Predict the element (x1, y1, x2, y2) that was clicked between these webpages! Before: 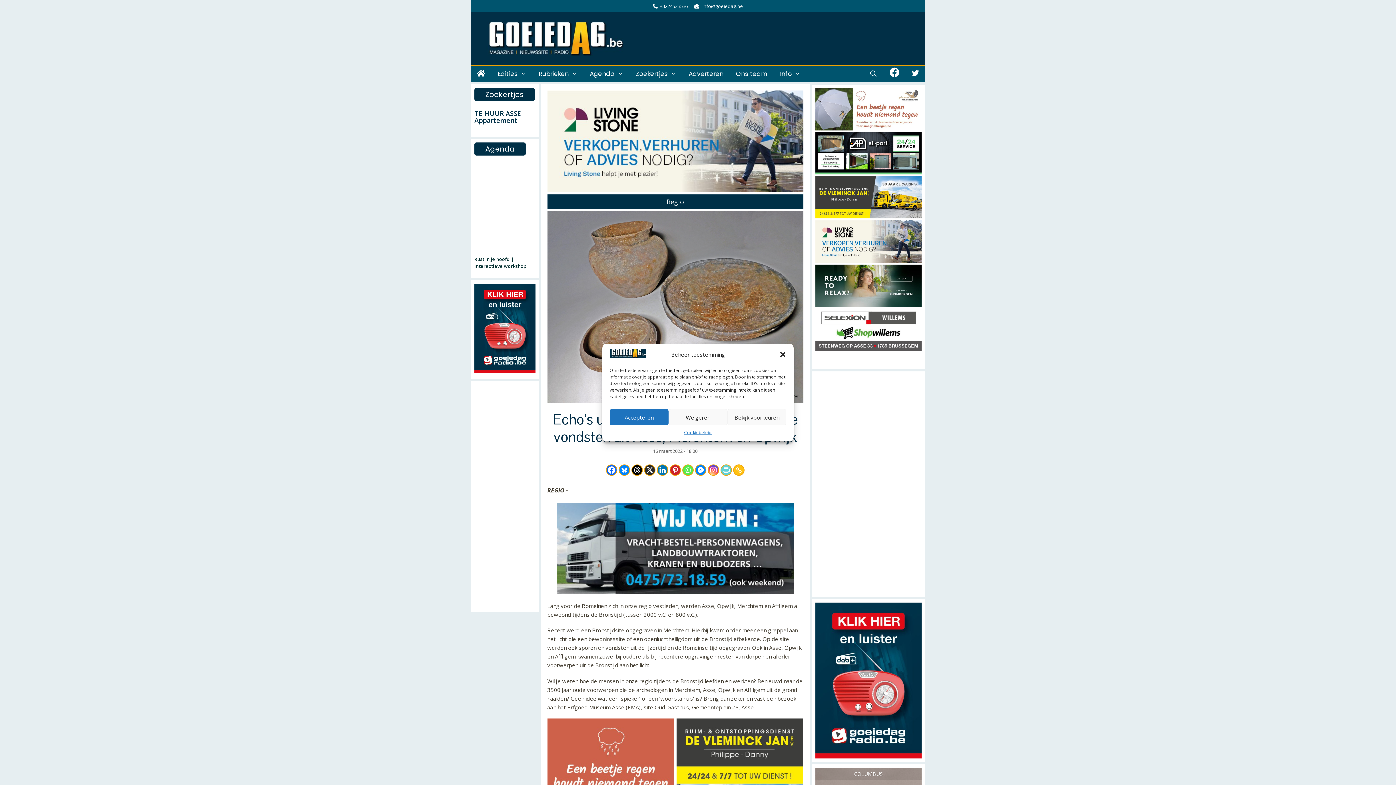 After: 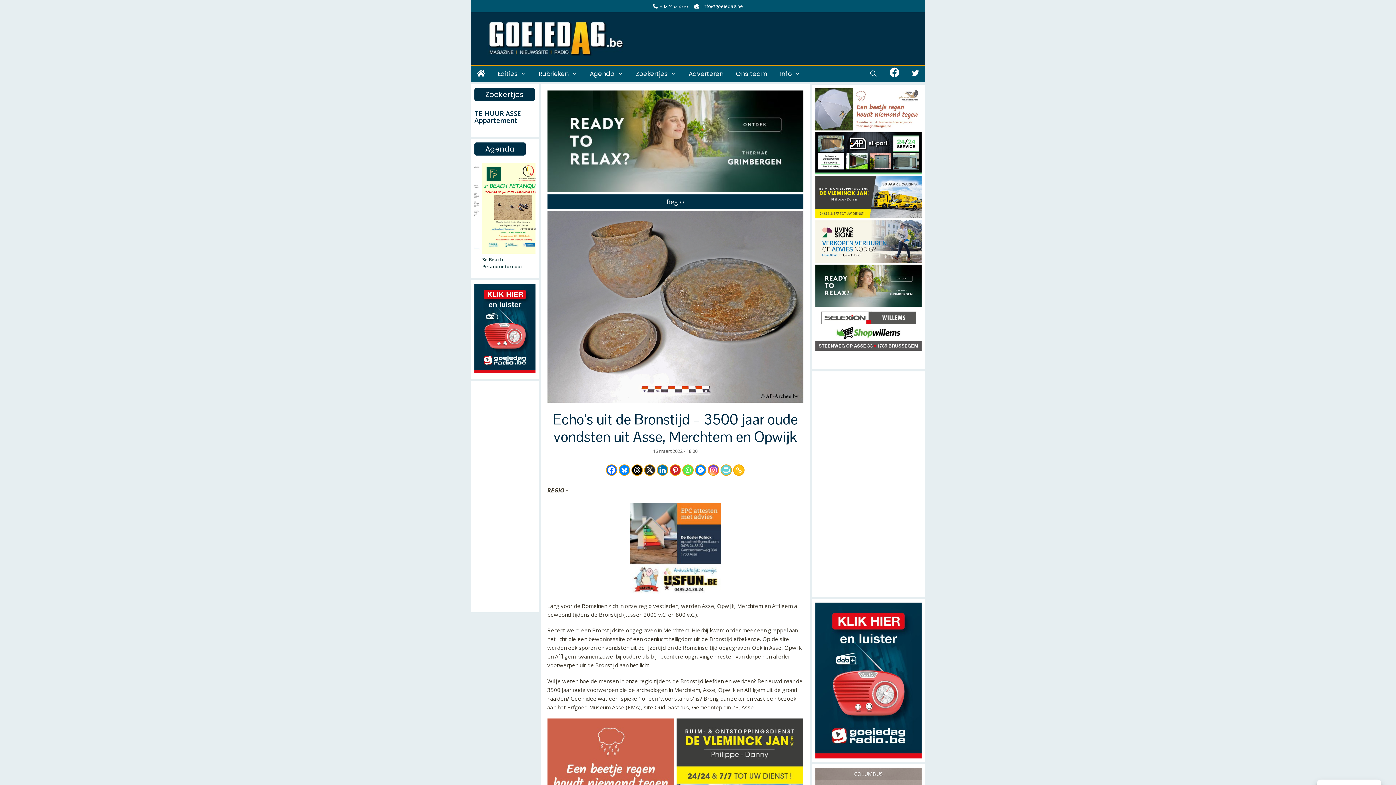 Action: bbox: (668, 409, 727, 425) label: Weigeren